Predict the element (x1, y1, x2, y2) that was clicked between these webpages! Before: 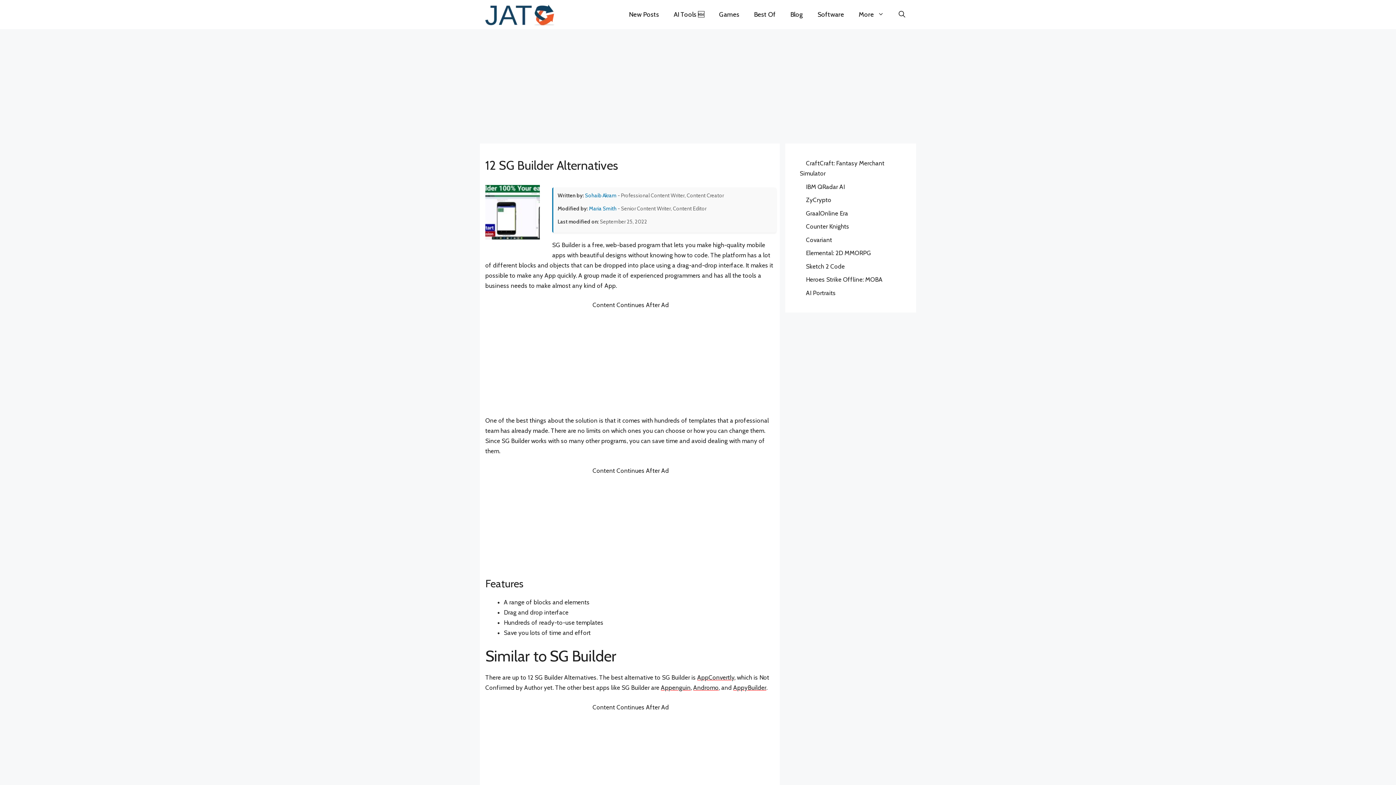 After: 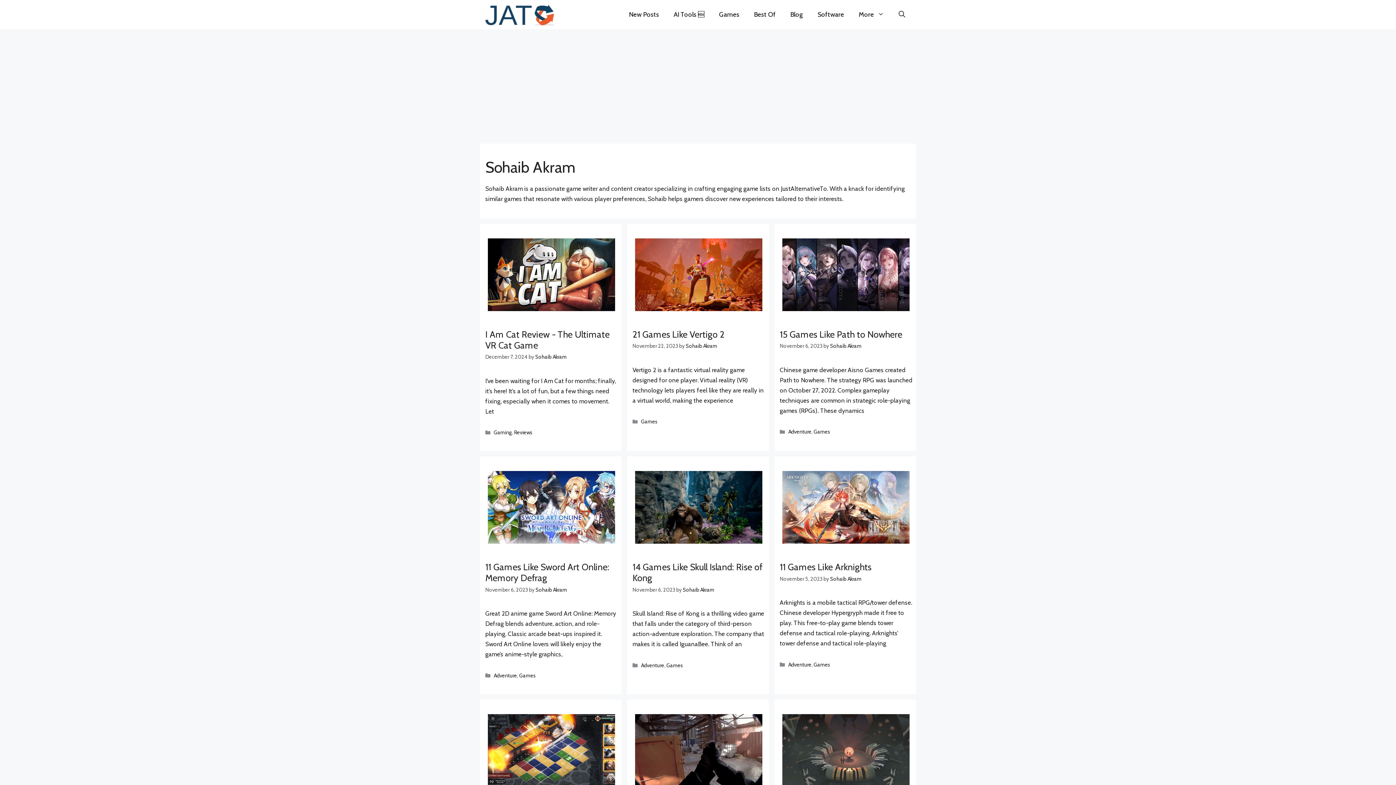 Action: bbox: (585, 192, 616, 198) label: Sohaib Akram